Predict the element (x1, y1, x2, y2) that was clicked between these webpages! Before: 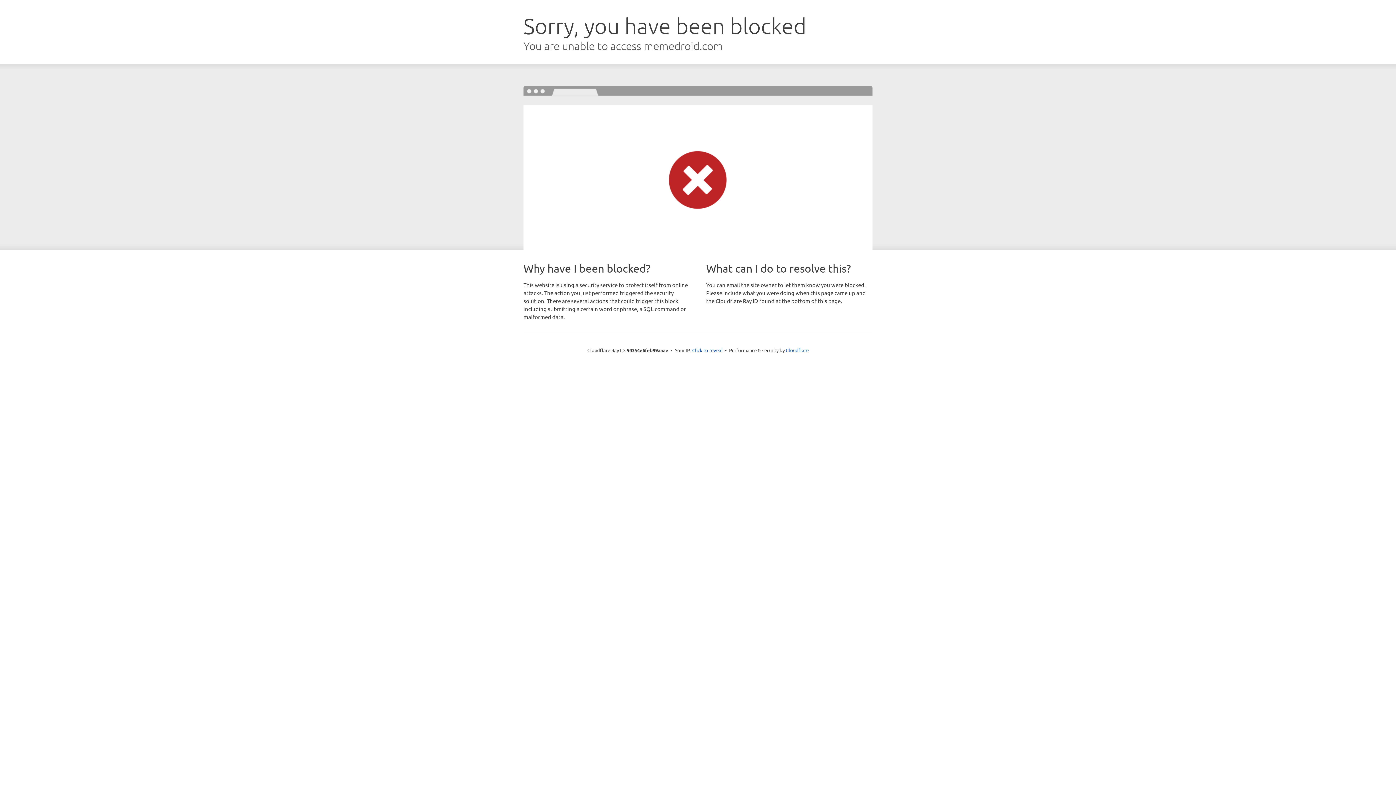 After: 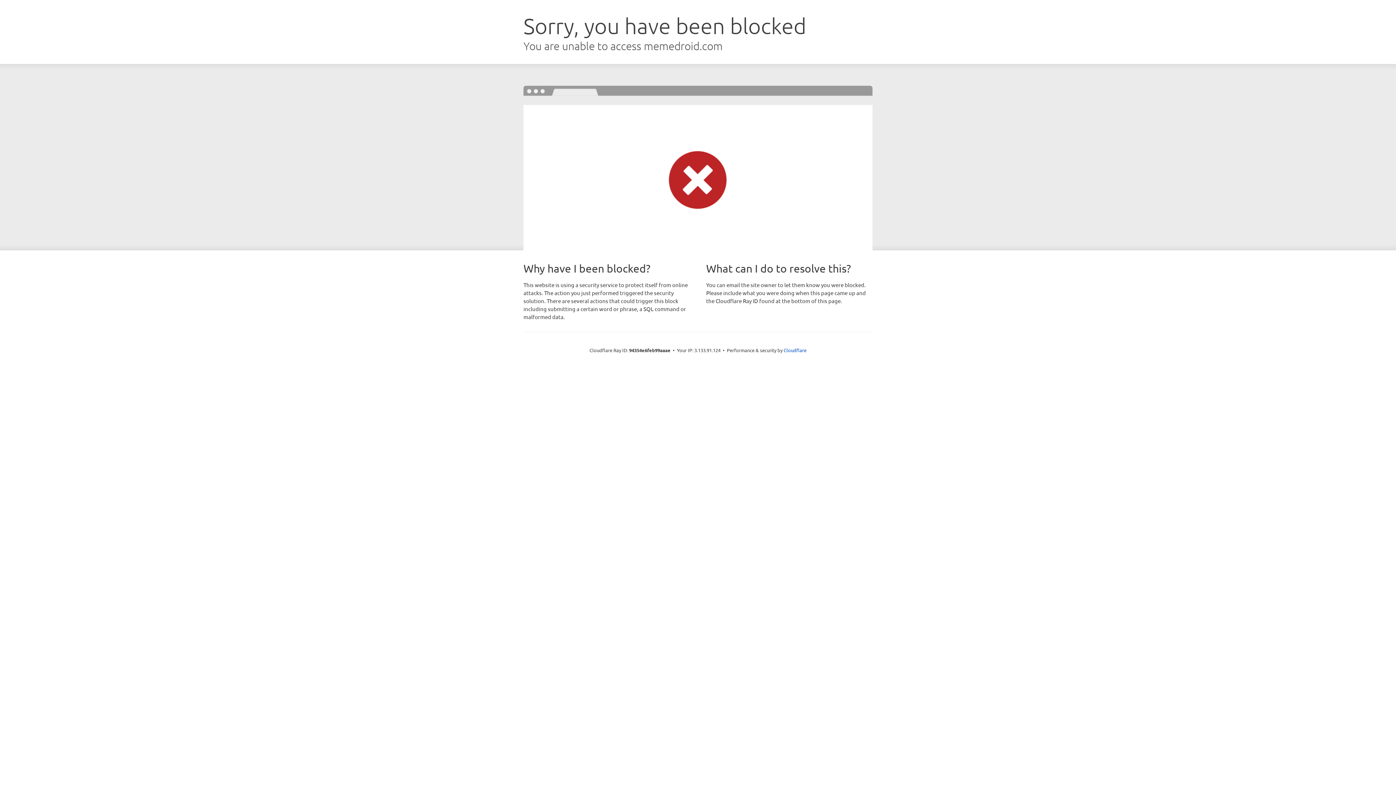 Action: bbox: (692, 346, 722, 353) label: Click to reveal